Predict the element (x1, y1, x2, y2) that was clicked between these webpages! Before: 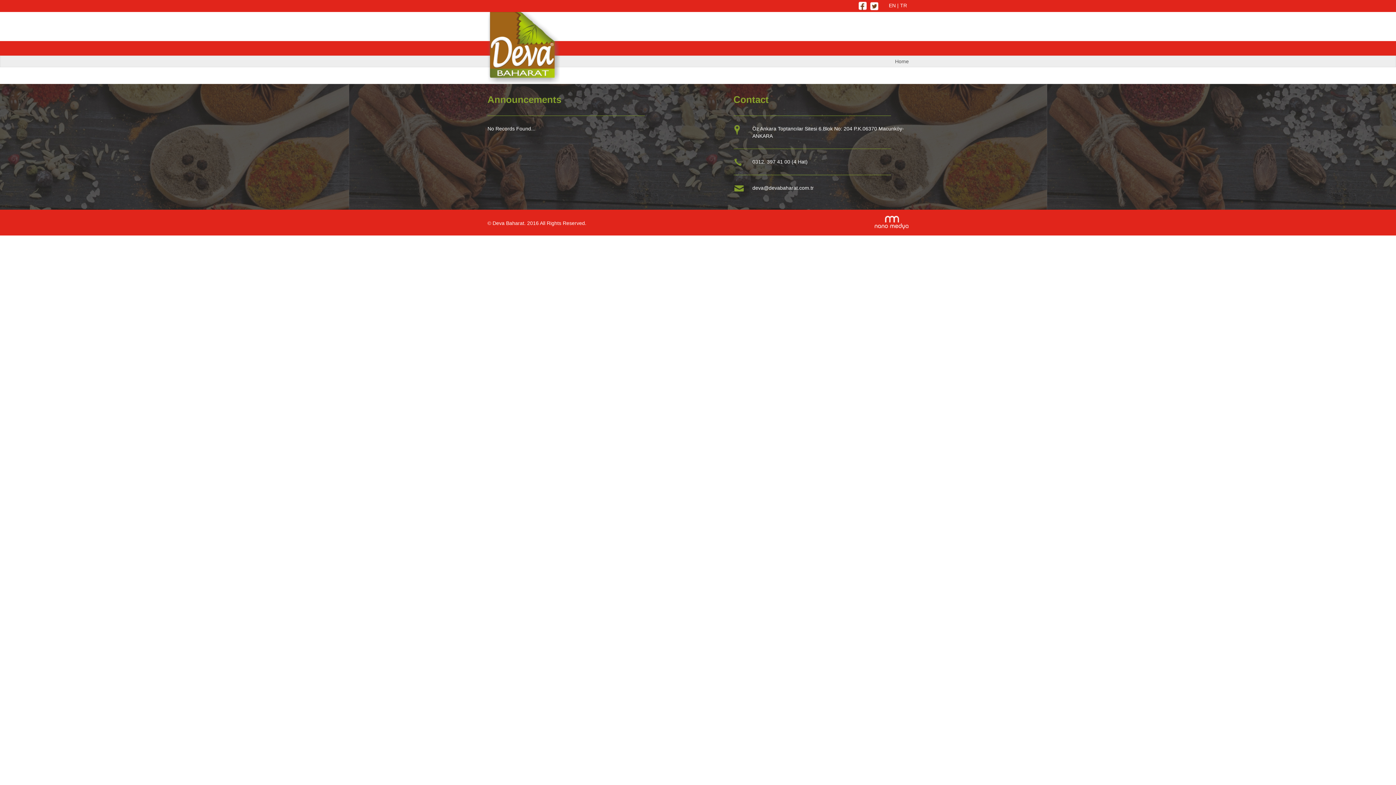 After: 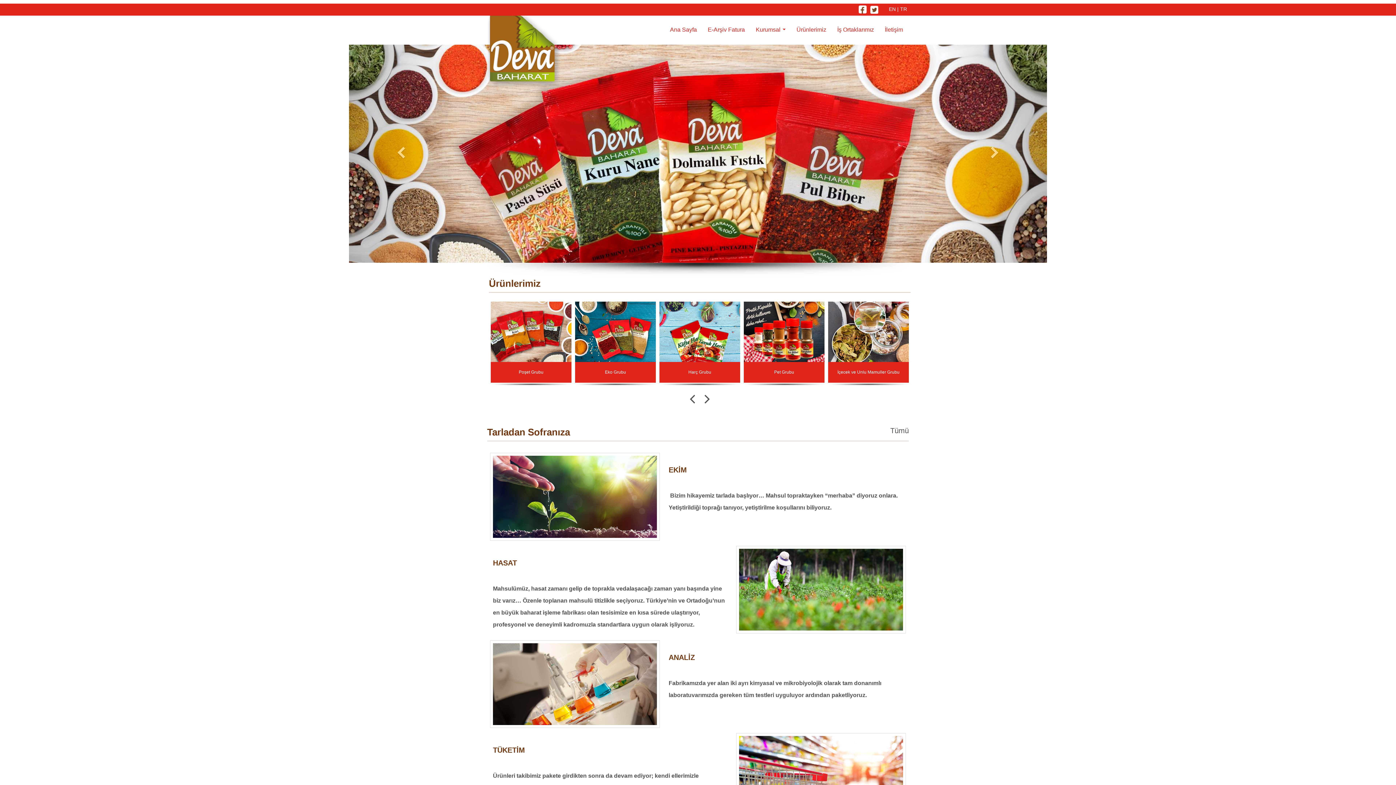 Action: label: TR bbox: (900, 2, 907, 8)